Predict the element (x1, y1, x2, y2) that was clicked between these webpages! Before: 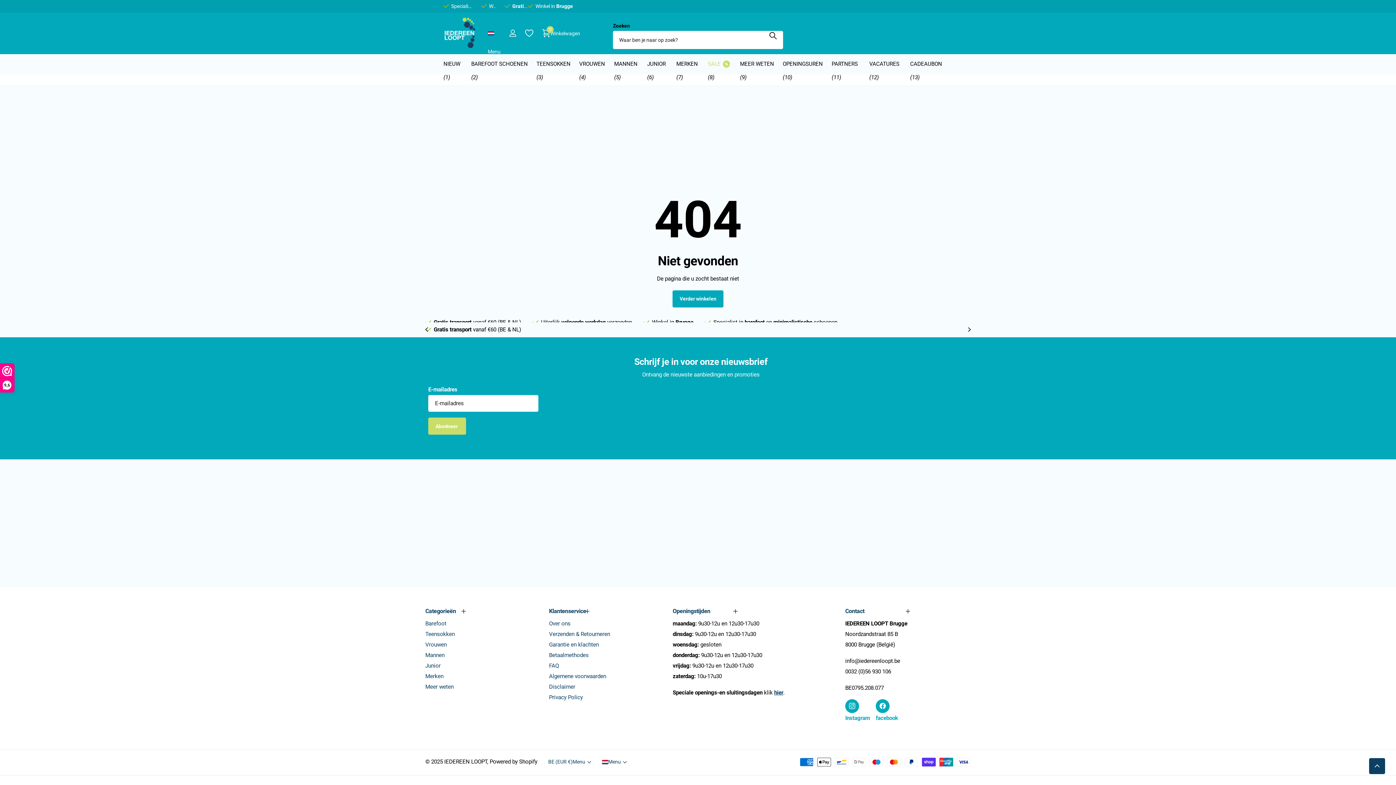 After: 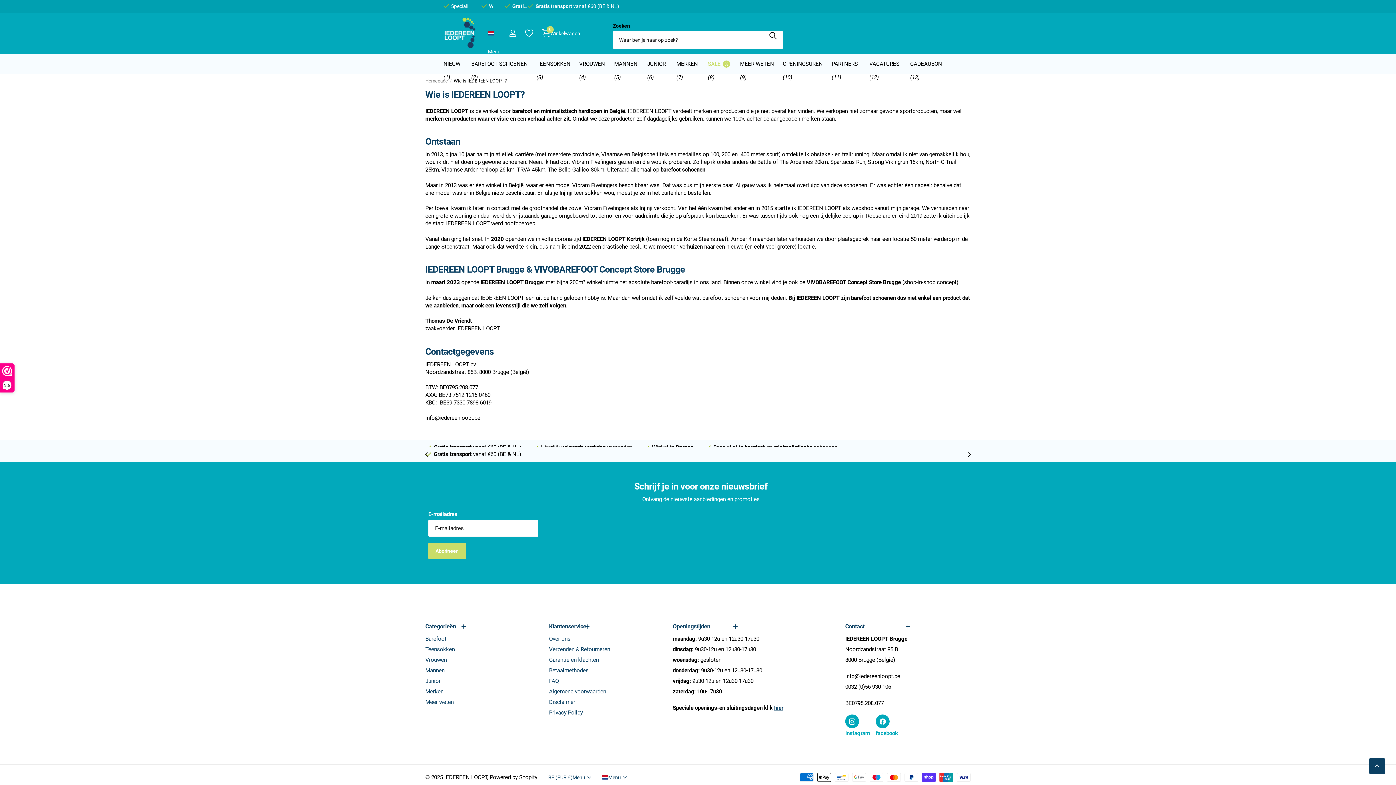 Action: label: Over ons bbox: (549, 620, 570, 627)